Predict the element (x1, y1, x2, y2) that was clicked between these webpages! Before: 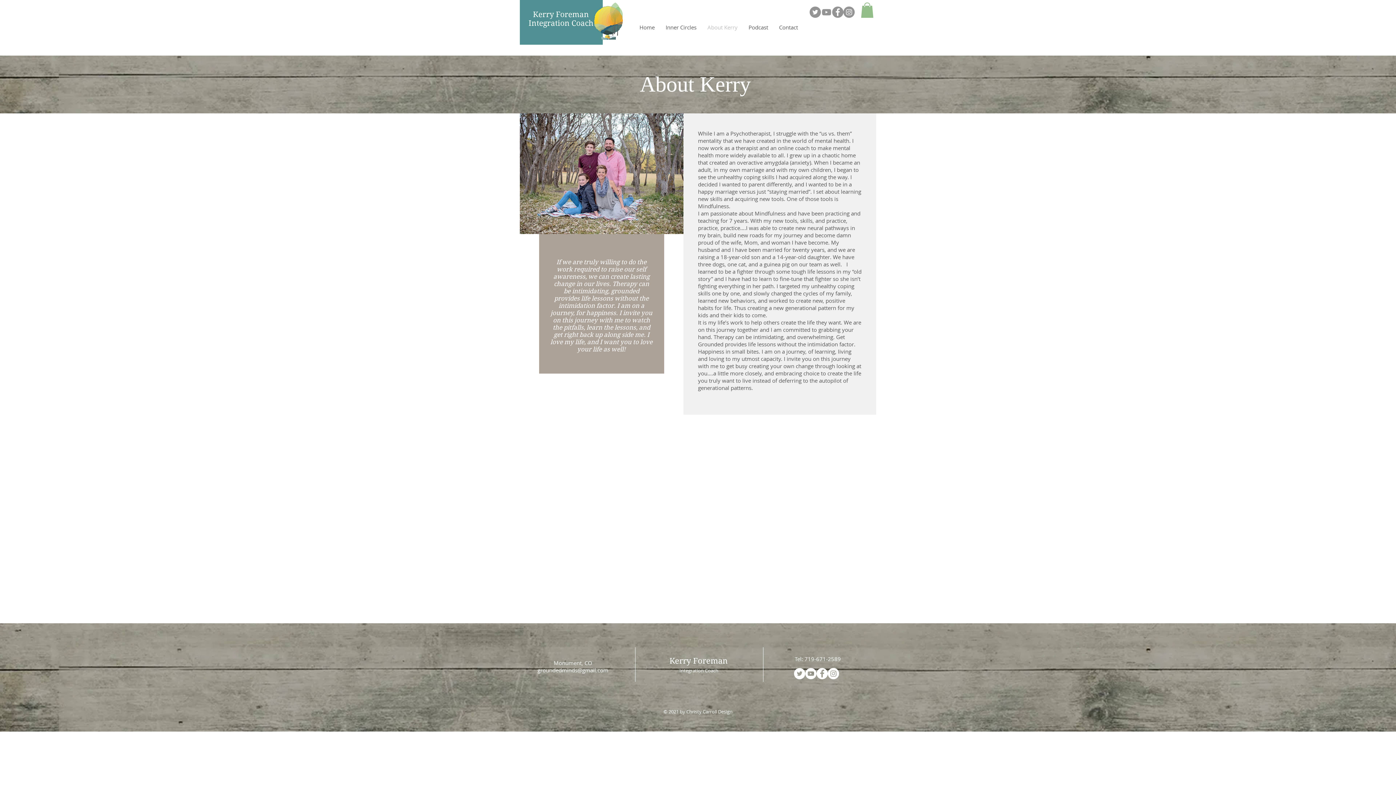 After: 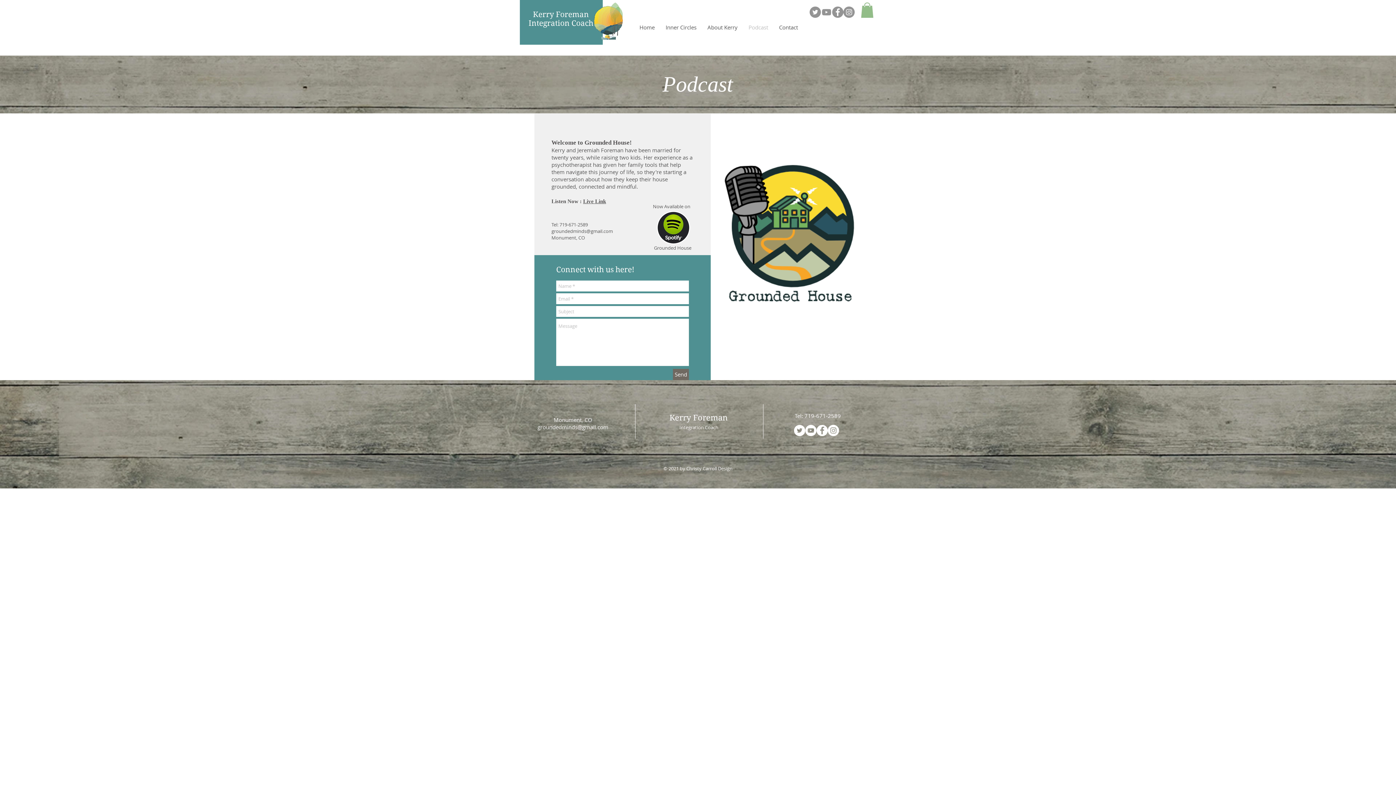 Action: label: Podcast bbox: (743, 21, 773, 32)